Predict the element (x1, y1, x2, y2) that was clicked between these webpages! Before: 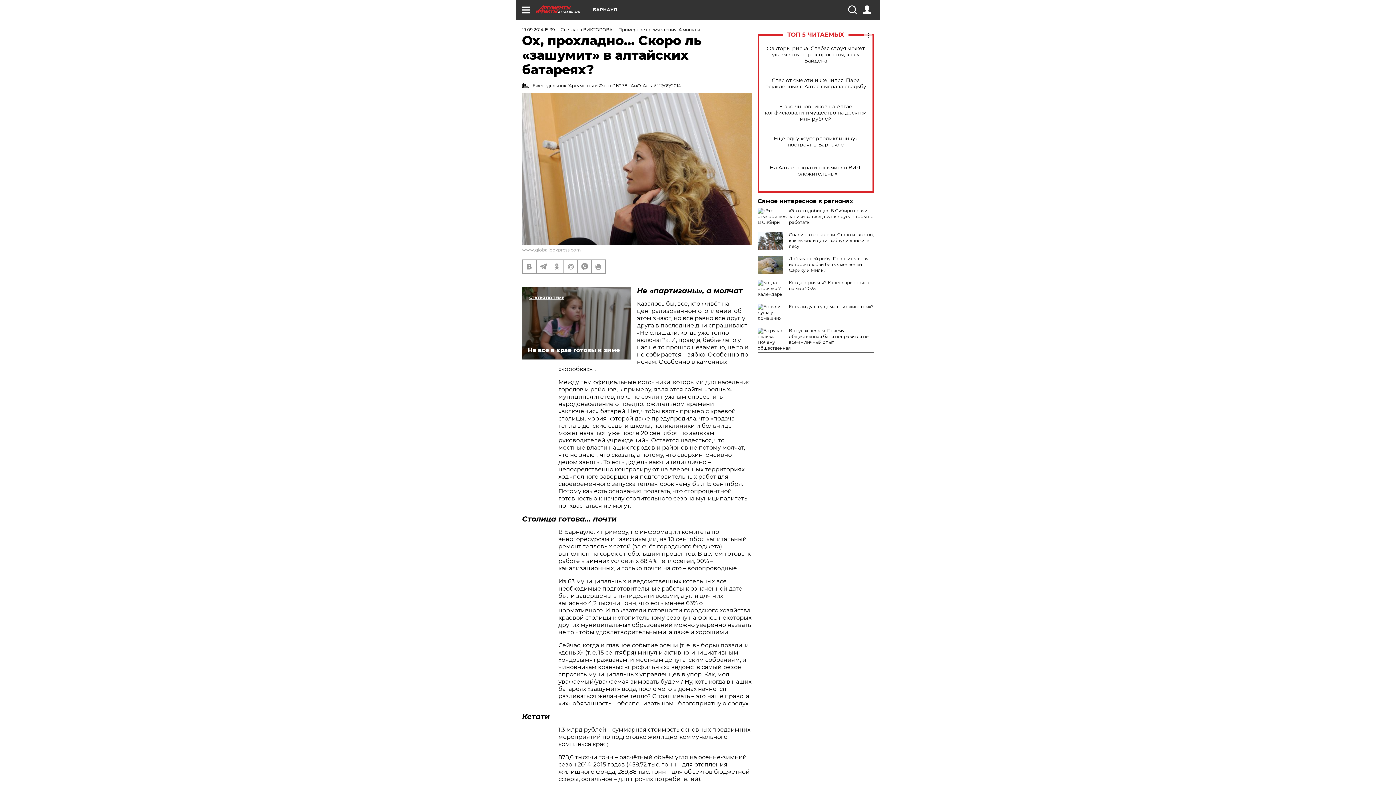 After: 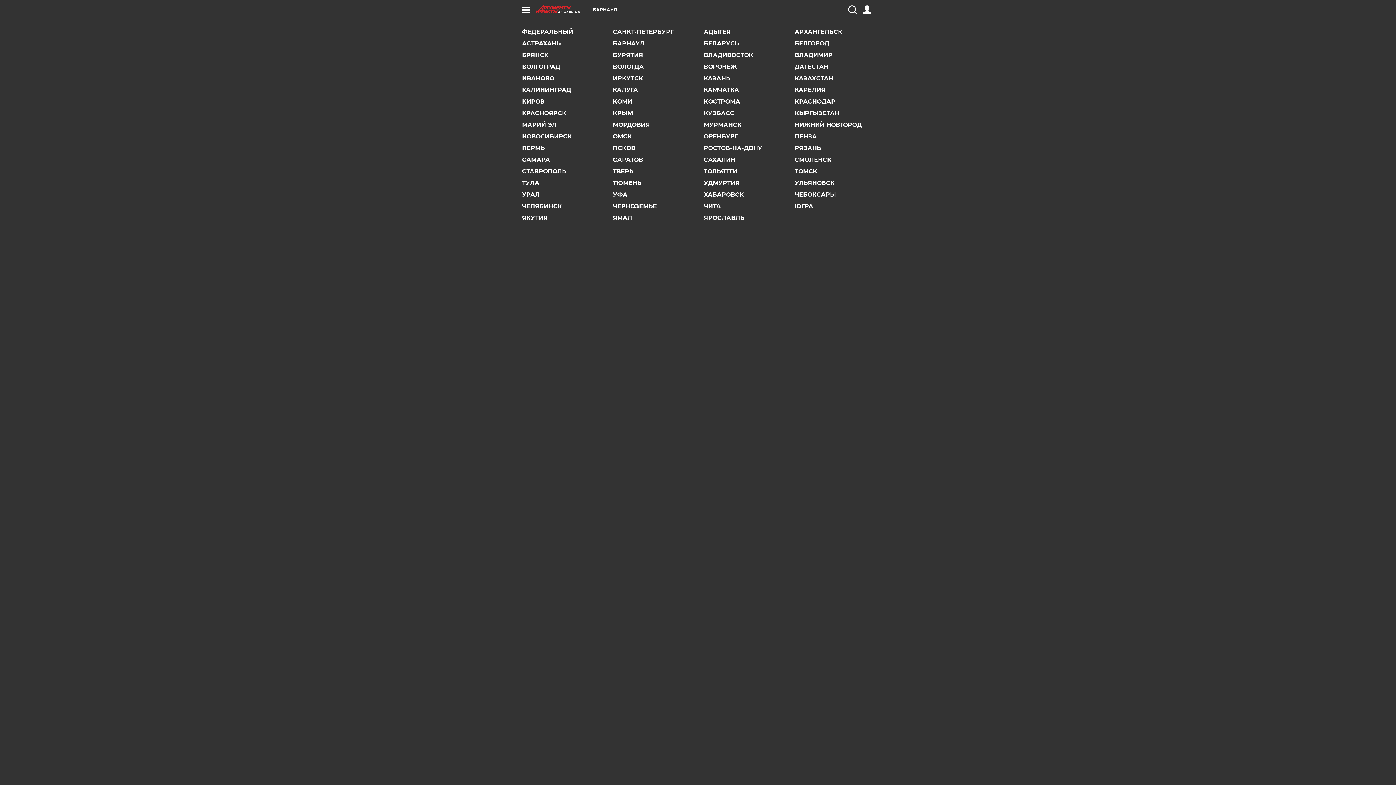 Action: bbox: (593, 7, 617, 12) label: БАРНАУЛ